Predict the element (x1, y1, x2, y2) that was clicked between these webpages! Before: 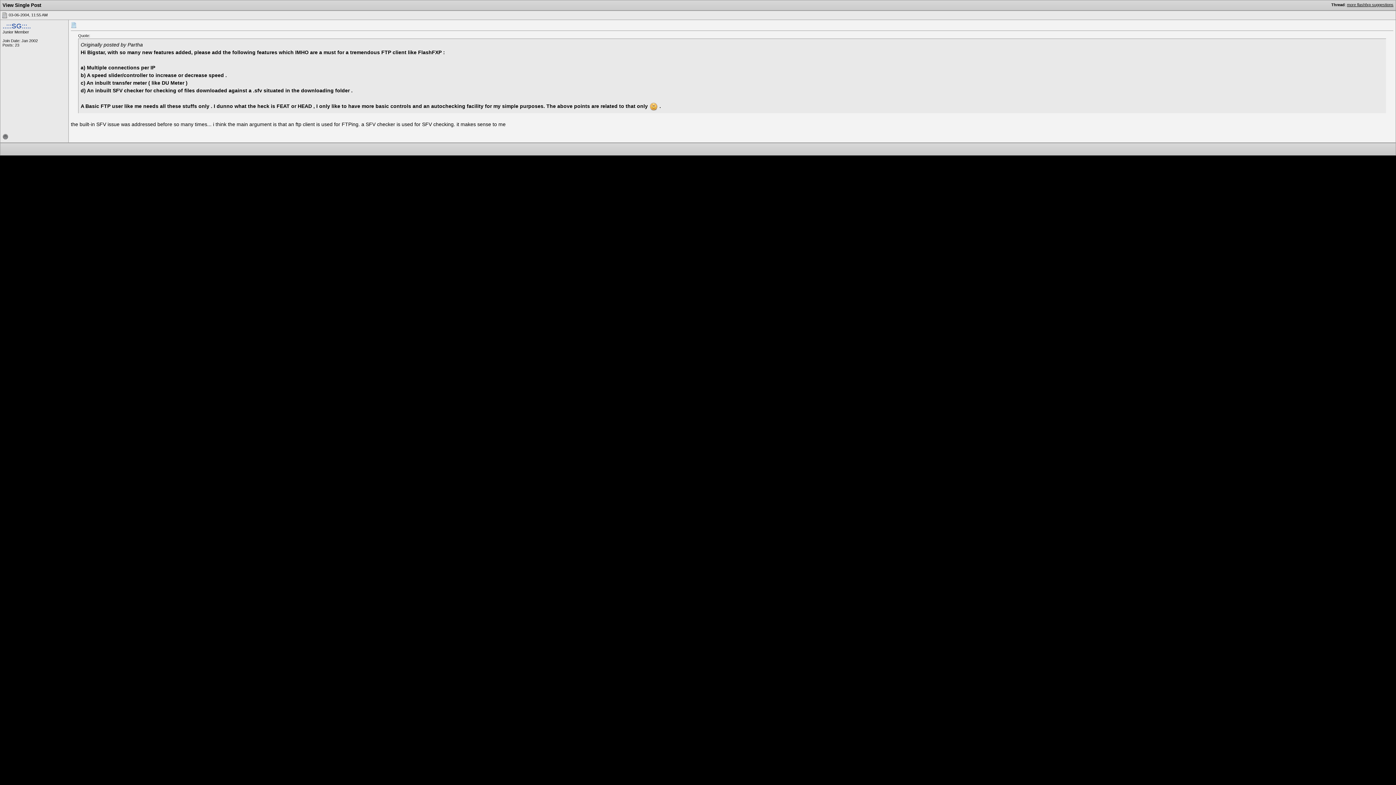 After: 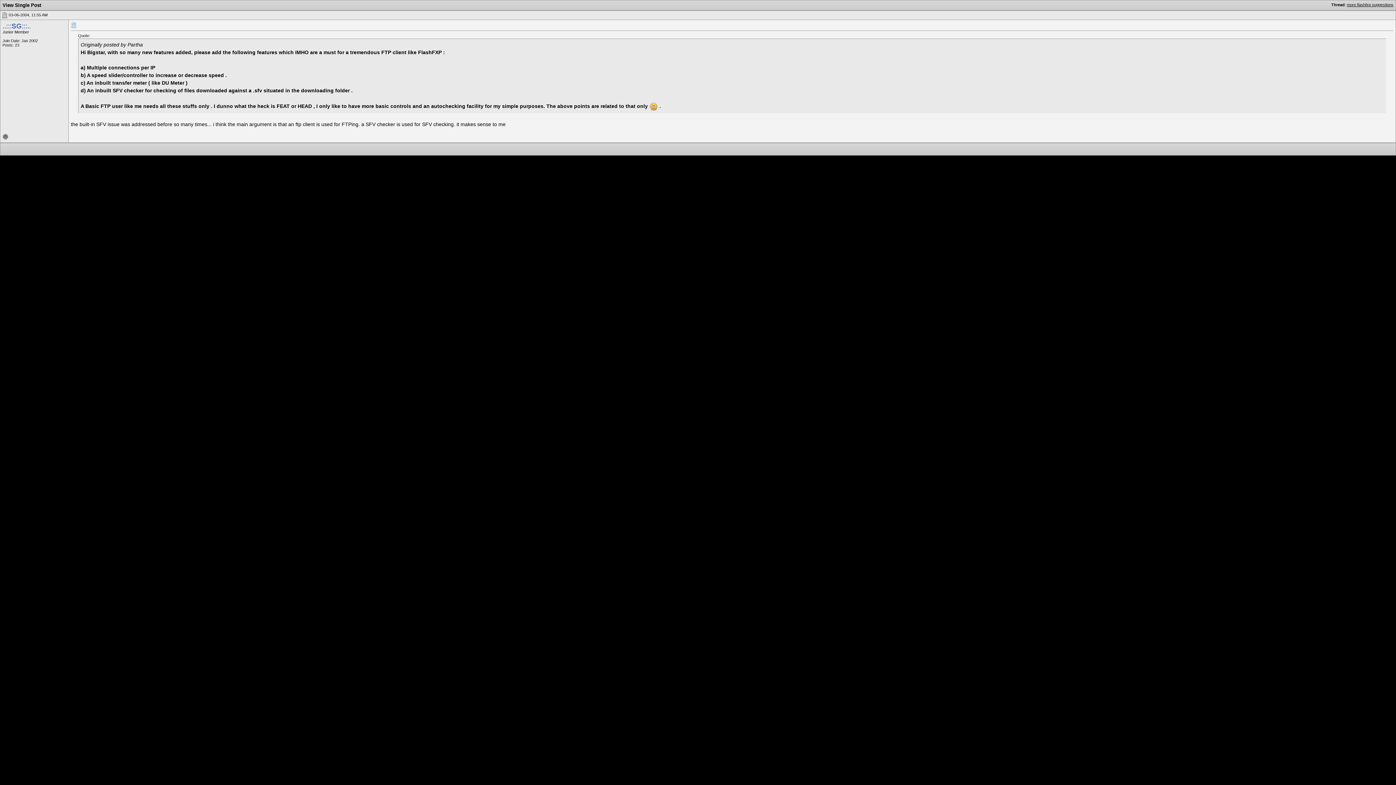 Action: bbox: (1, 12, 7, 17)